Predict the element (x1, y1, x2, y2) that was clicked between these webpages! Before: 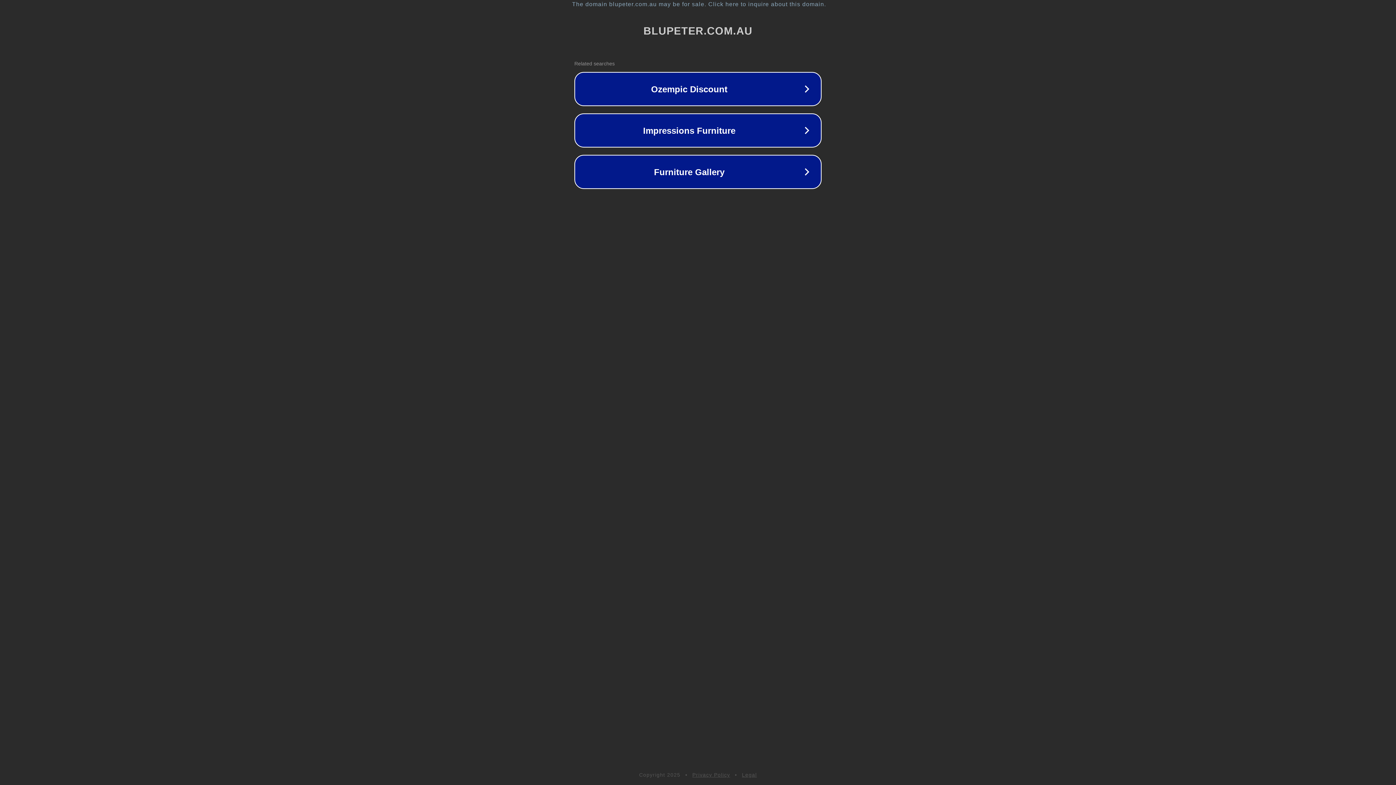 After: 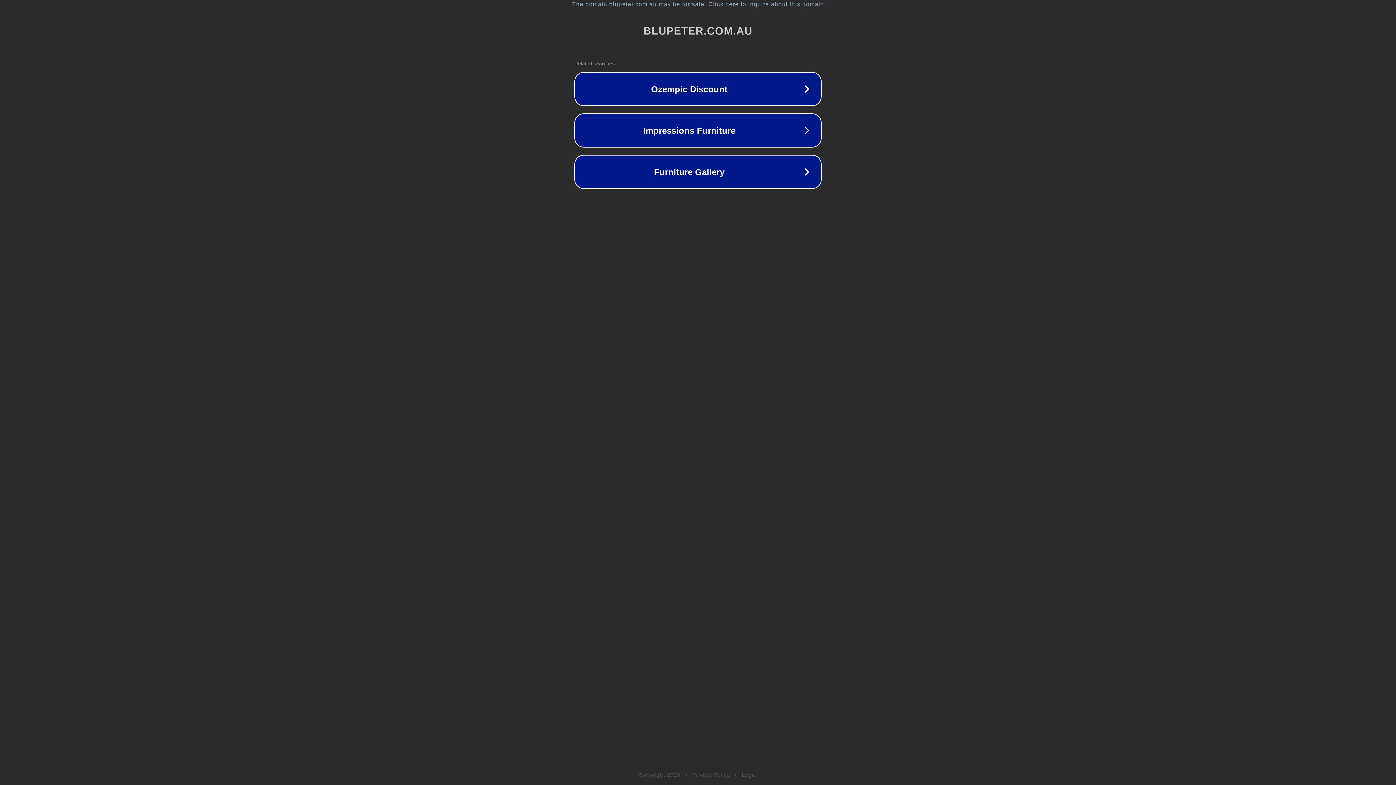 Action: bbox: (692, 772, 730, 778) label: Privacy Policy